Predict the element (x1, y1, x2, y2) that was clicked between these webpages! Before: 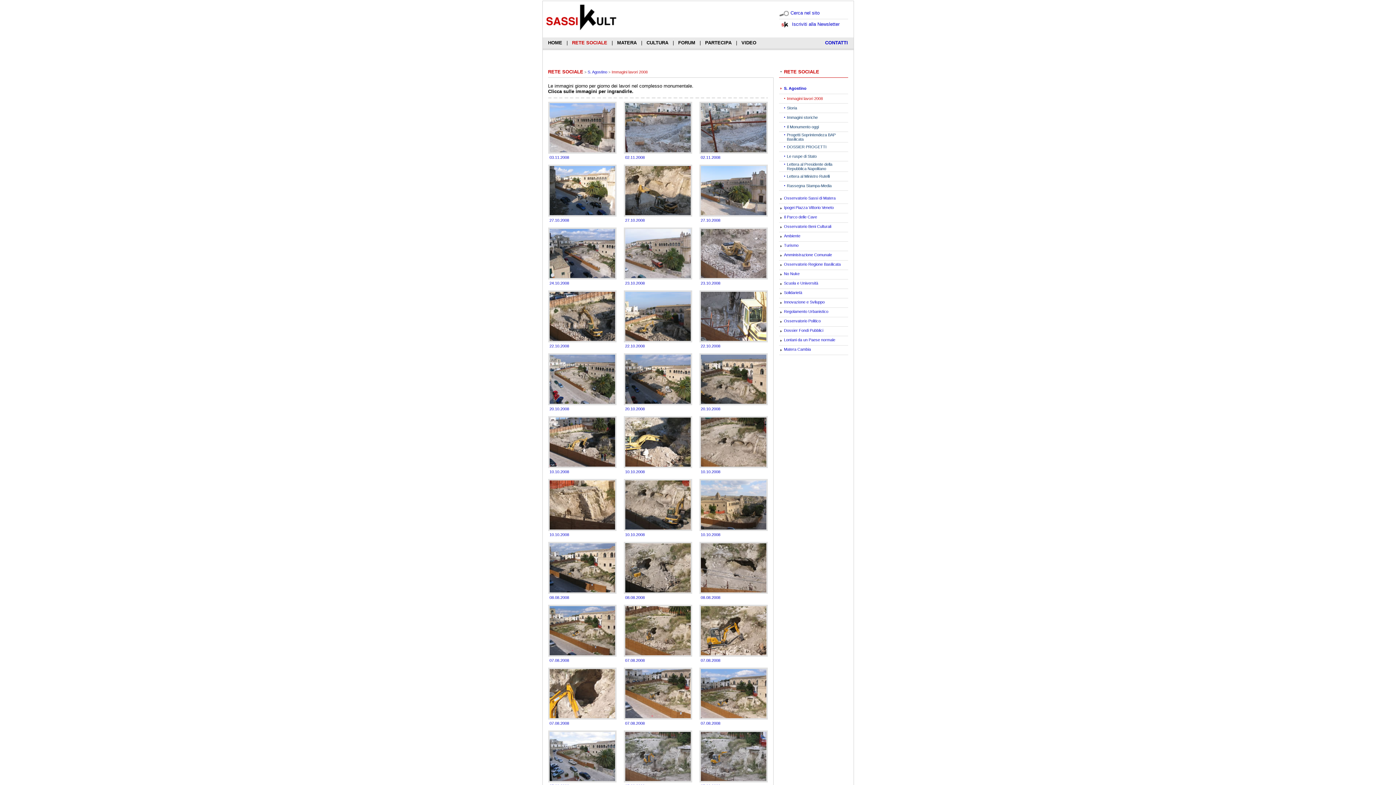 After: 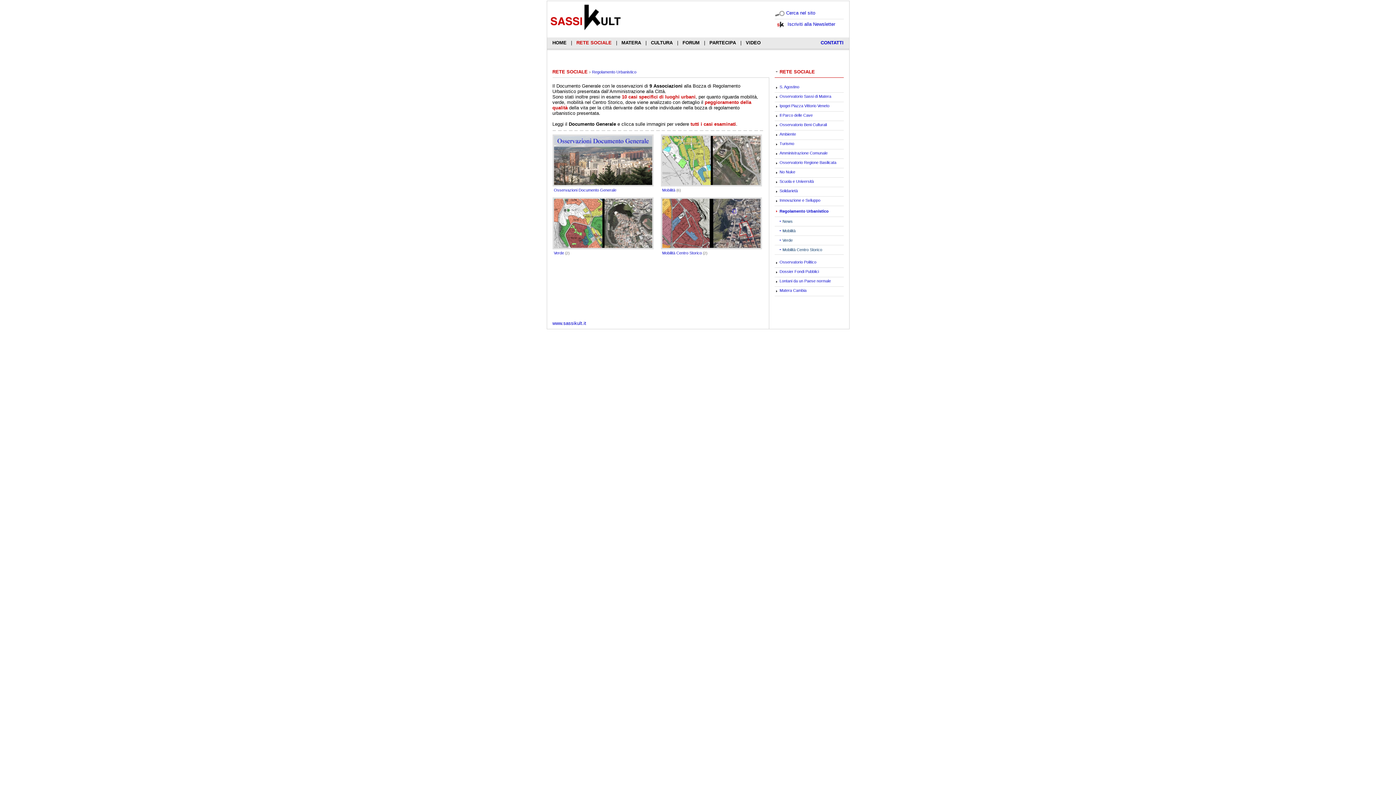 Action: label: Regolamento Urbanistico bbox: (784, 308, 828, 314)